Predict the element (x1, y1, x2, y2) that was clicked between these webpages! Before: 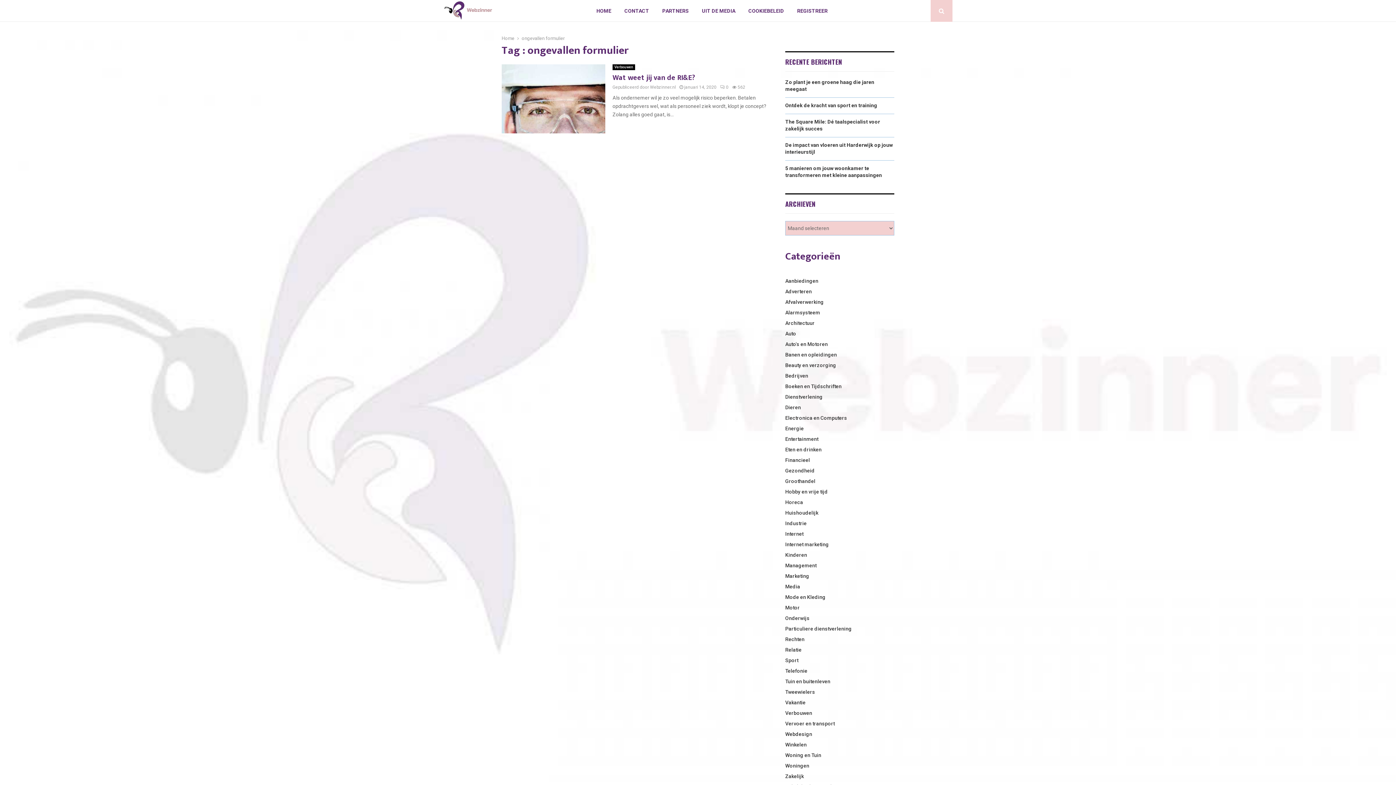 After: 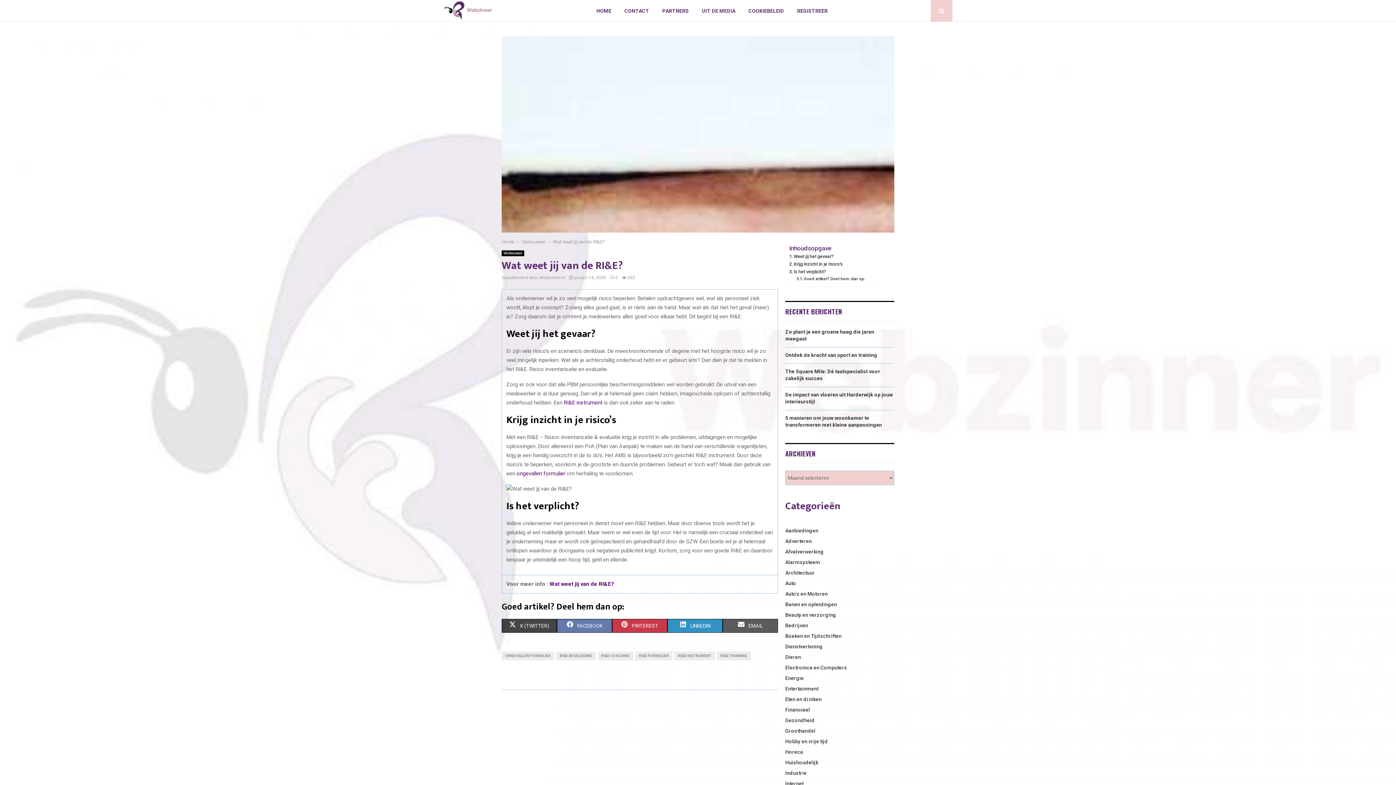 Action: bbox: (720, 84, 728, 89) label: 0